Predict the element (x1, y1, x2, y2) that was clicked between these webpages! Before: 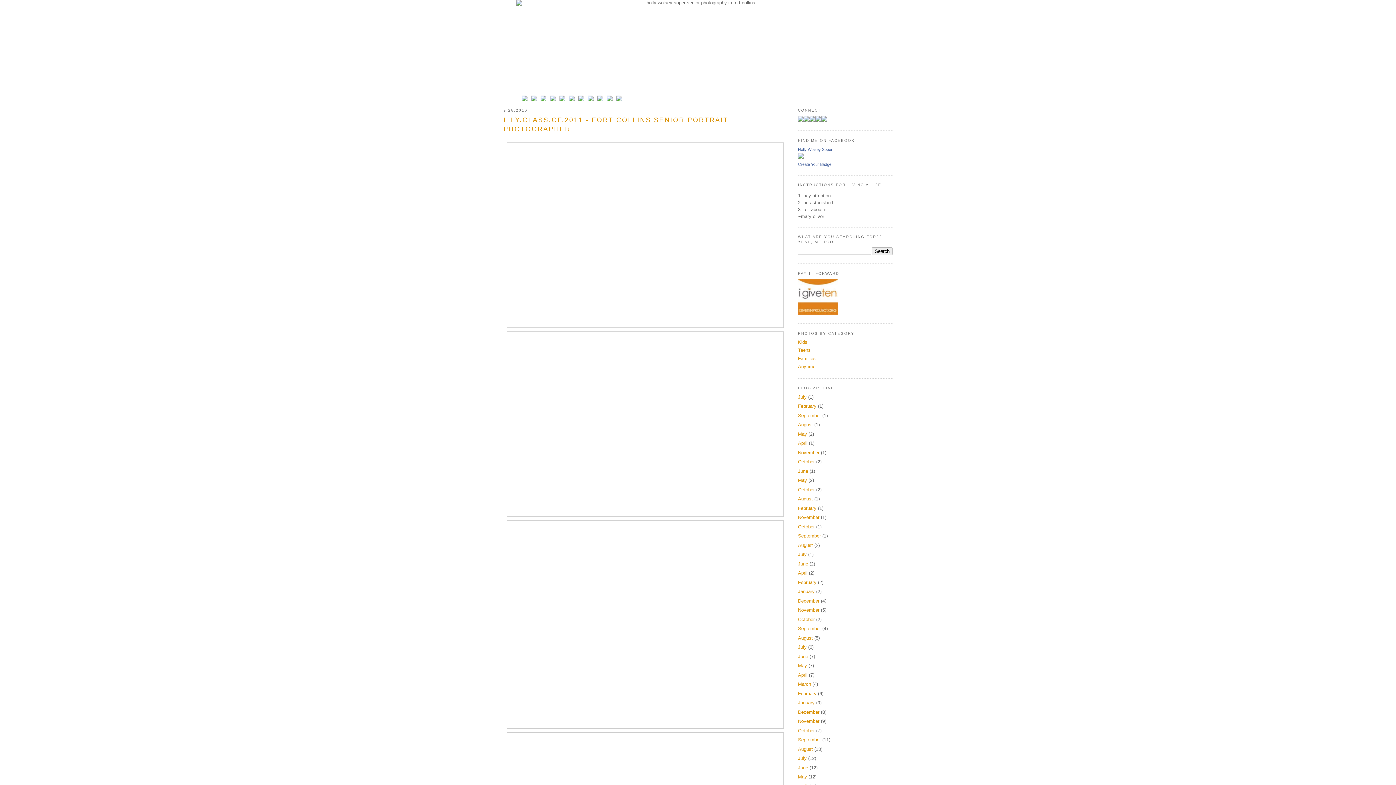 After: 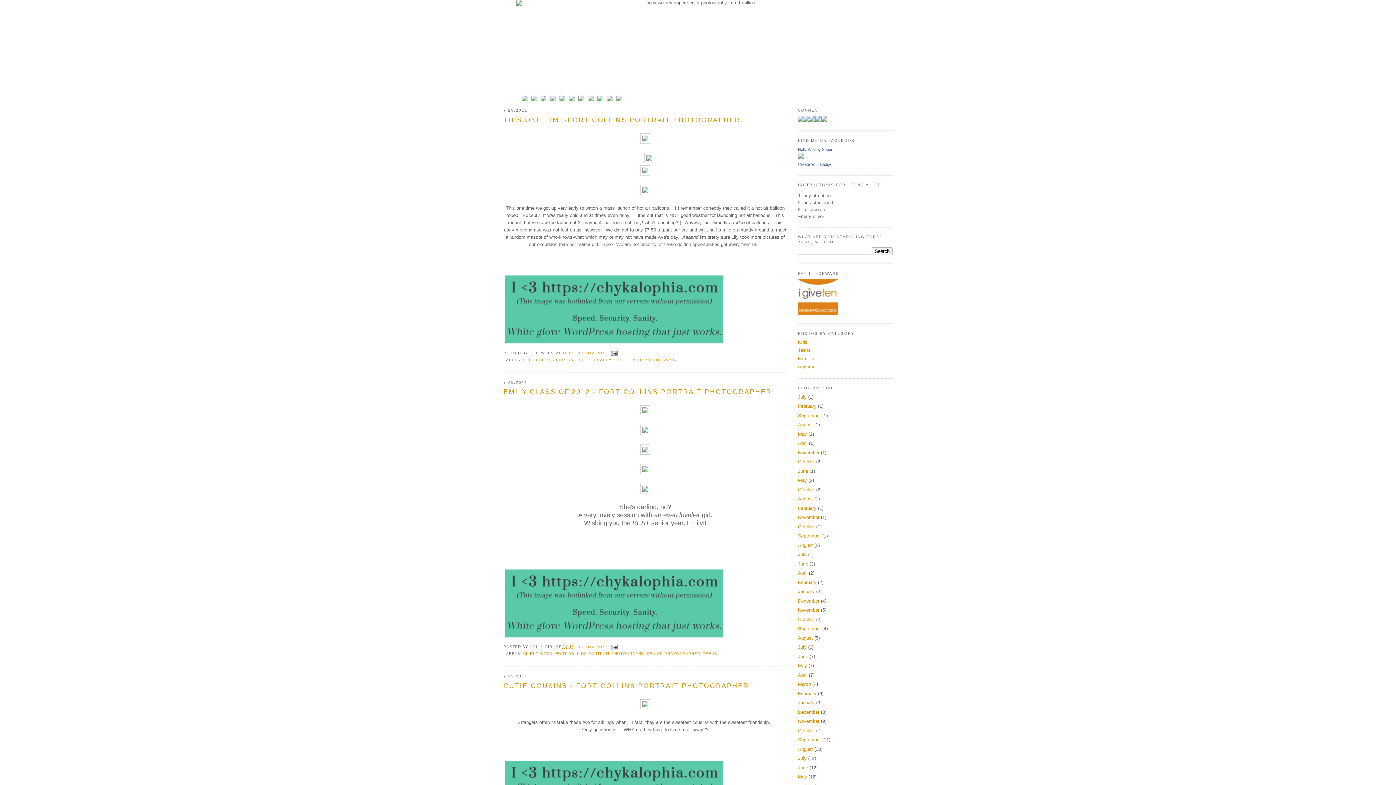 Action: label: July bbox: (798, 644, 806, 650)